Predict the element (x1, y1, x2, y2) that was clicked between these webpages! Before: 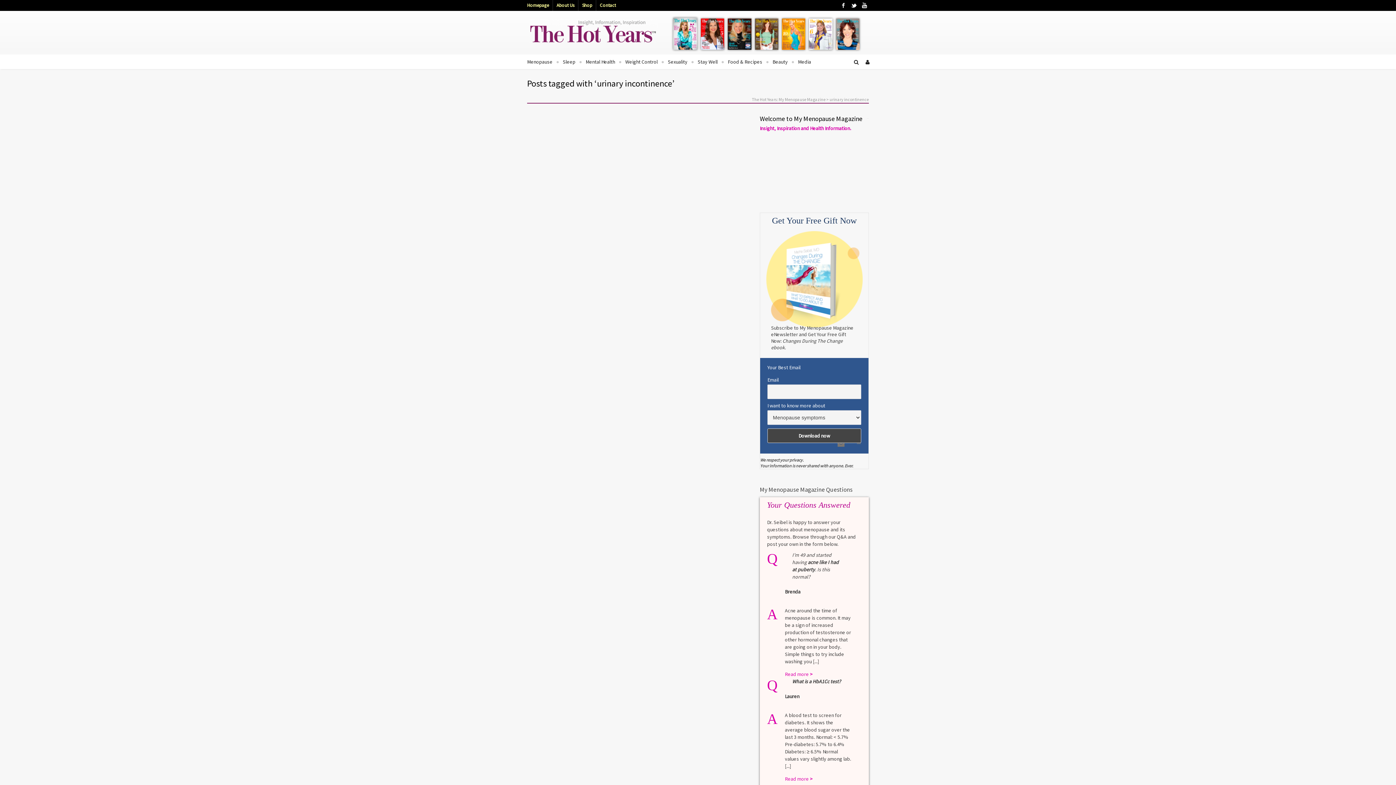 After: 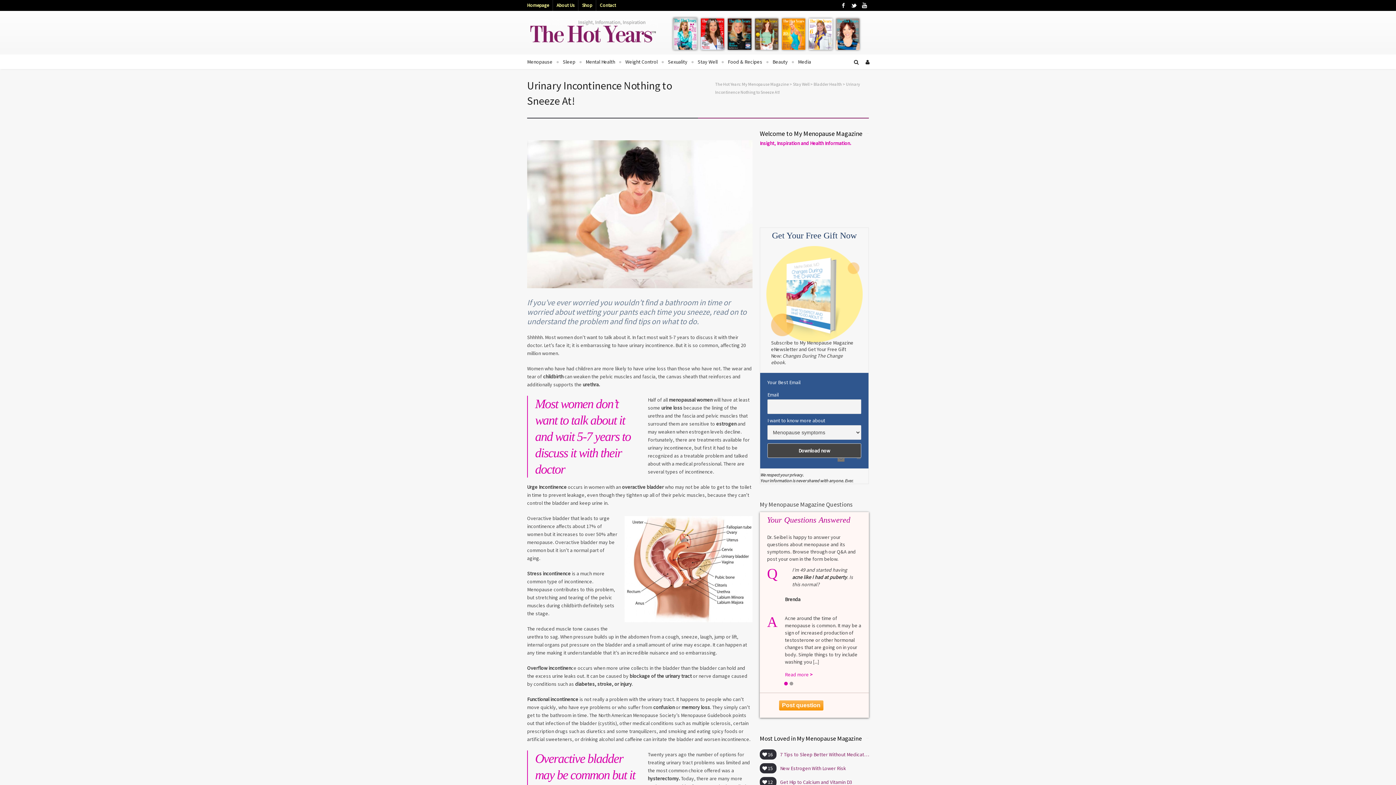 Action: bbox: (534, 225, 565, 232) label: Read more